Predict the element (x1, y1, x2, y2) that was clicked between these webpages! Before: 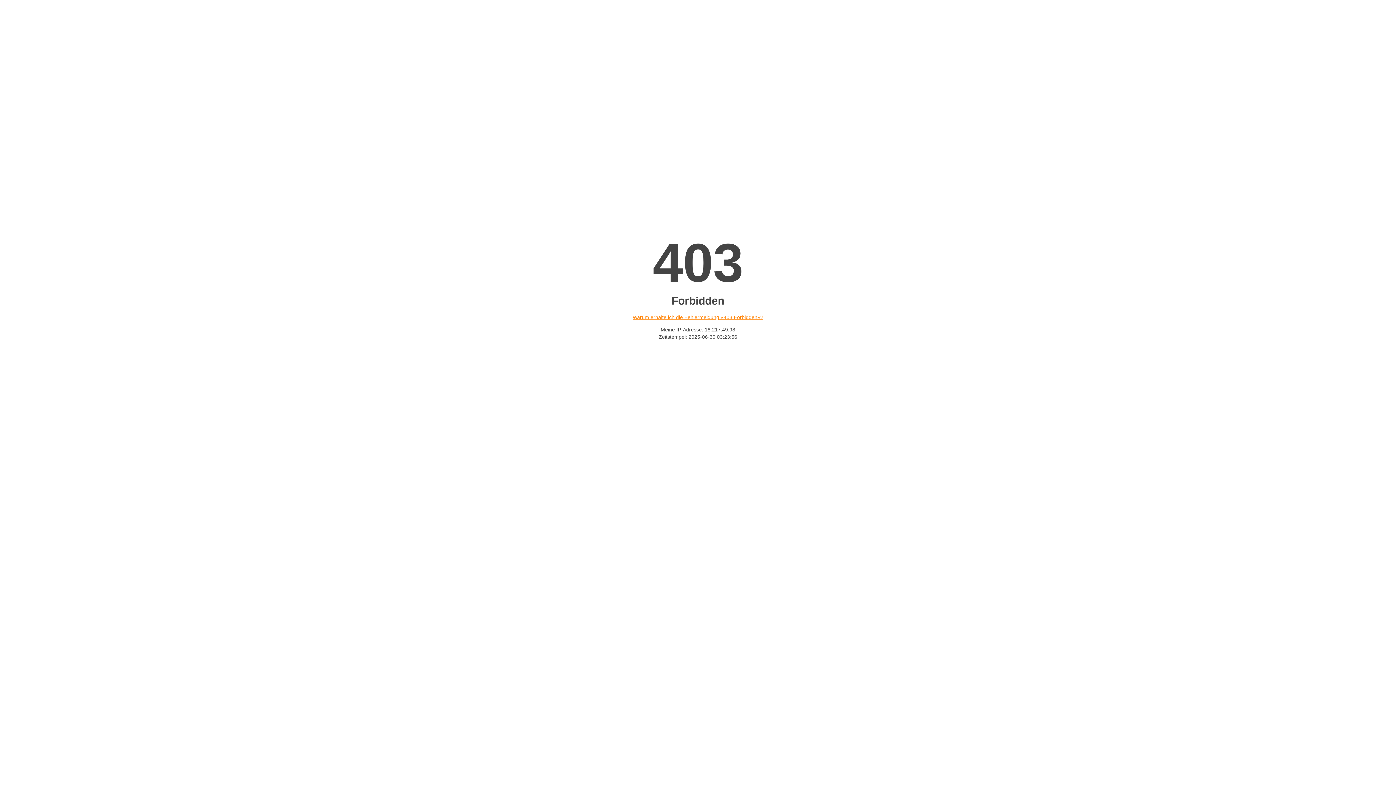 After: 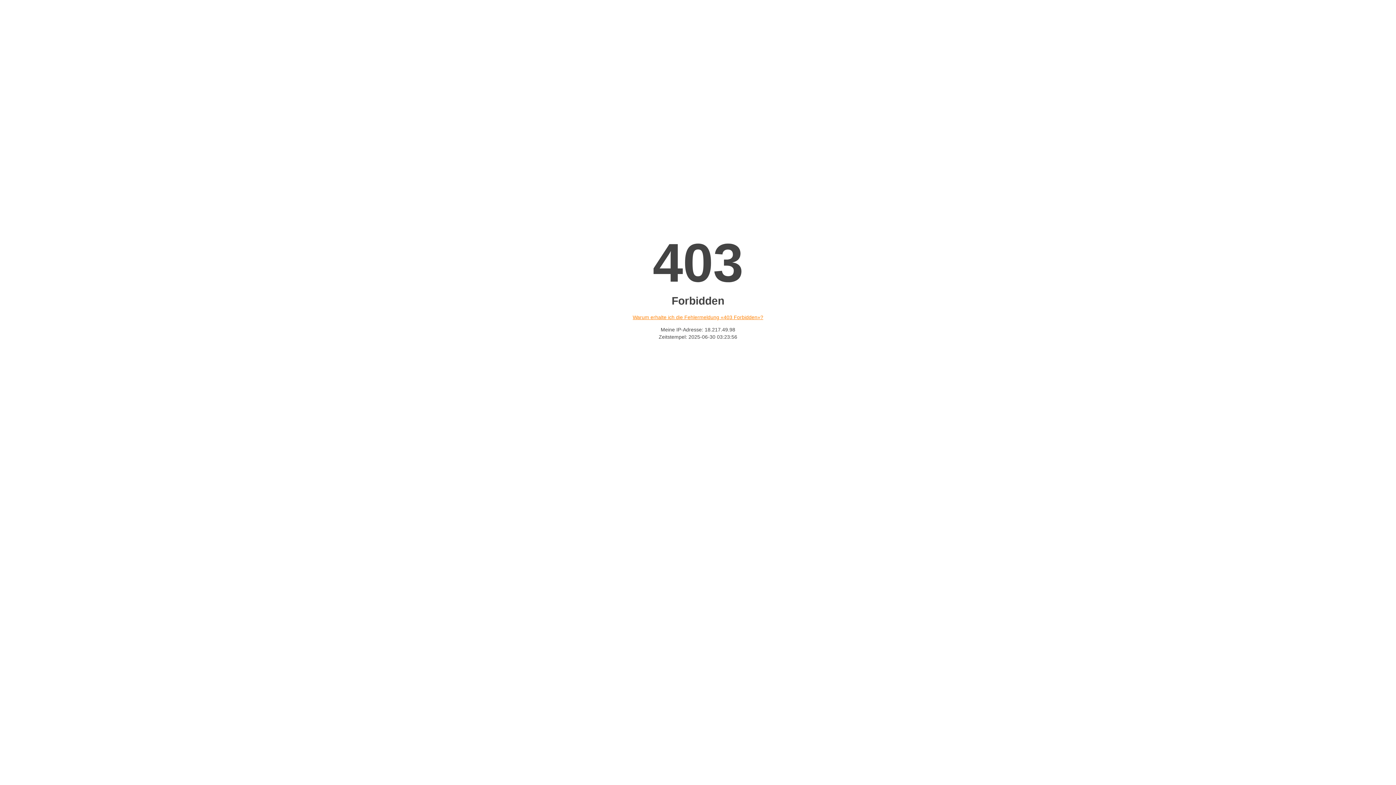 Action: bbox: (632, 314, 763, 320) label: Warum erhalte ich die Fehlermeldung «403 Forbidden»?